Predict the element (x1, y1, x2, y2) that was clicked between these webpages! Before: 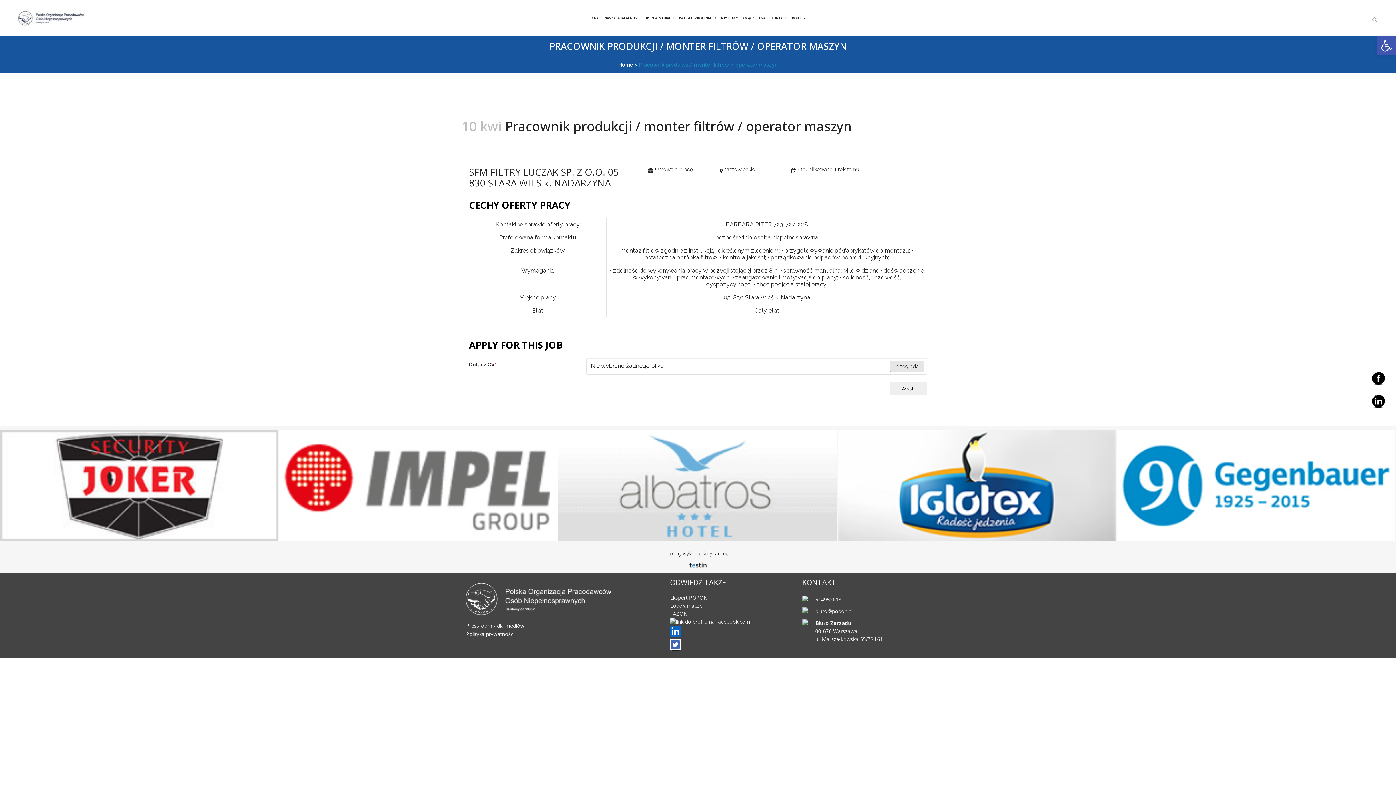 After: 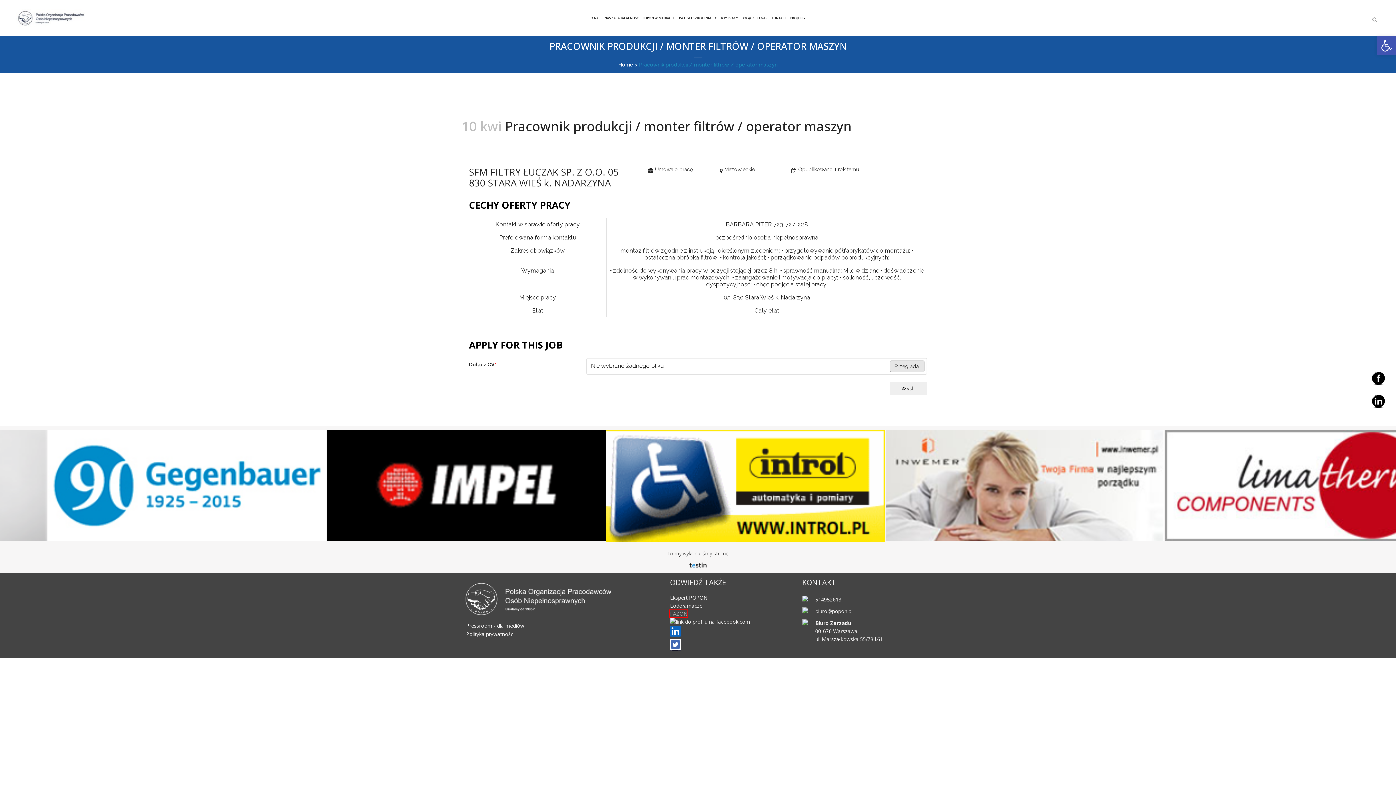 Action: label: FAZON bbox: (670, 610, 687, 617)